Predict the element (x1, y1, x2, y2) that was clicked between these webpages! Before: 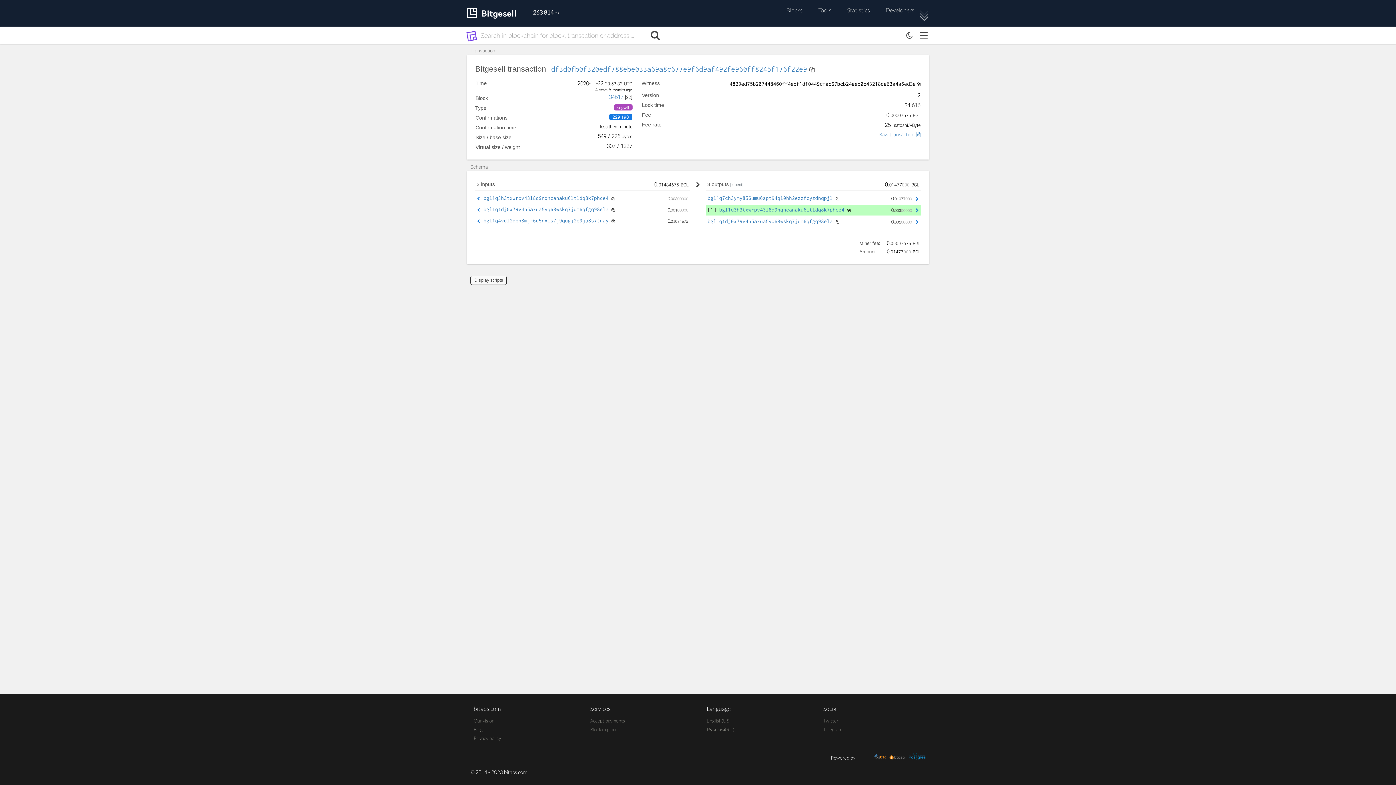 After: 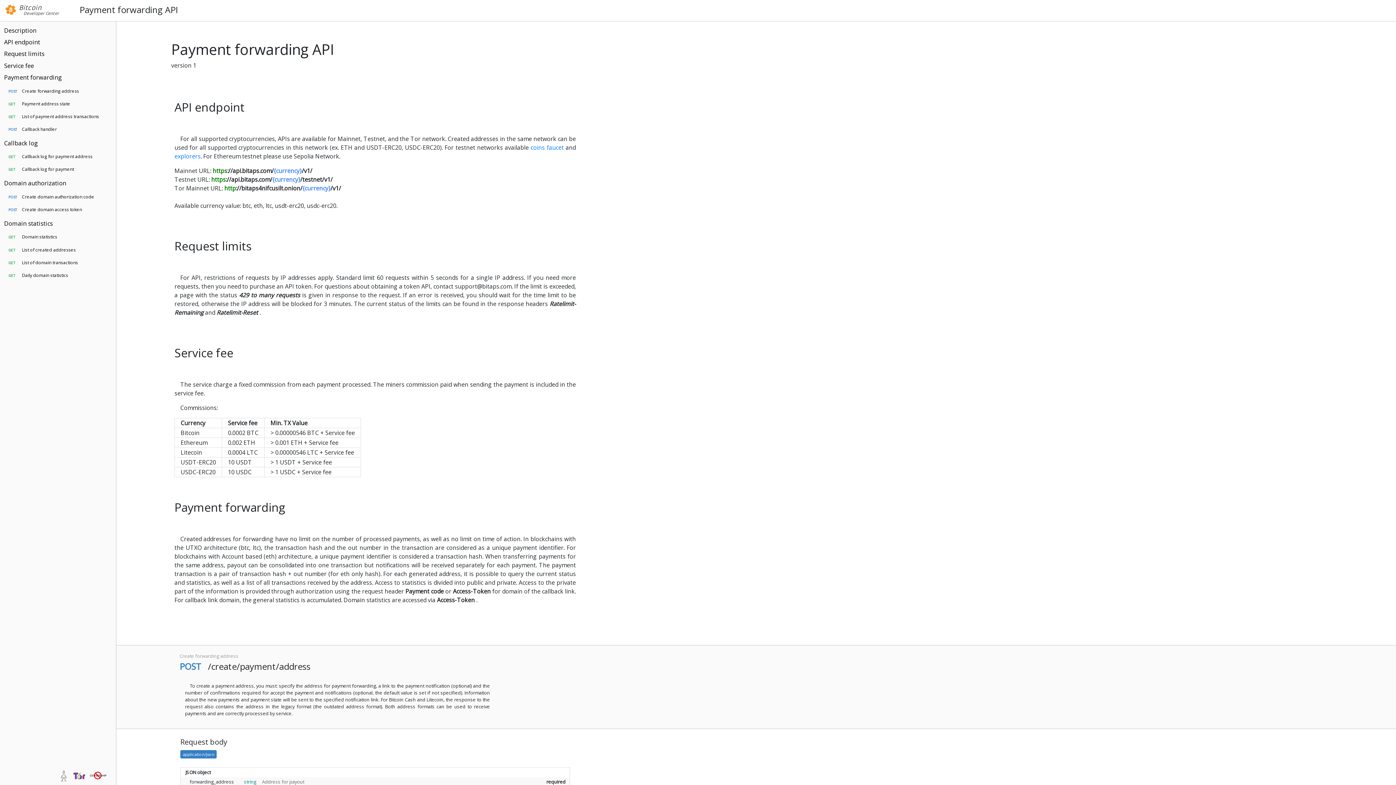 Action: label: Accept payments bbox: (590, 718, 625, 723)